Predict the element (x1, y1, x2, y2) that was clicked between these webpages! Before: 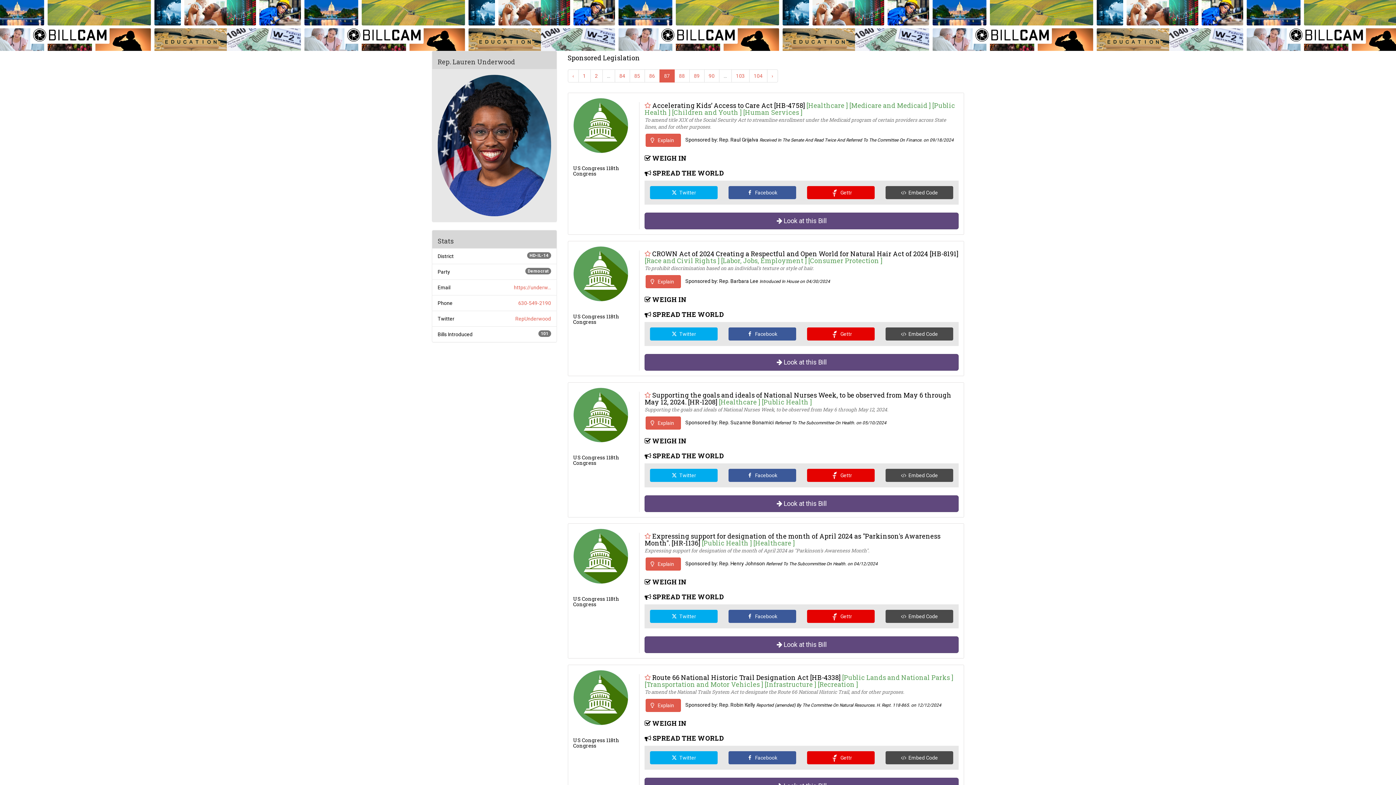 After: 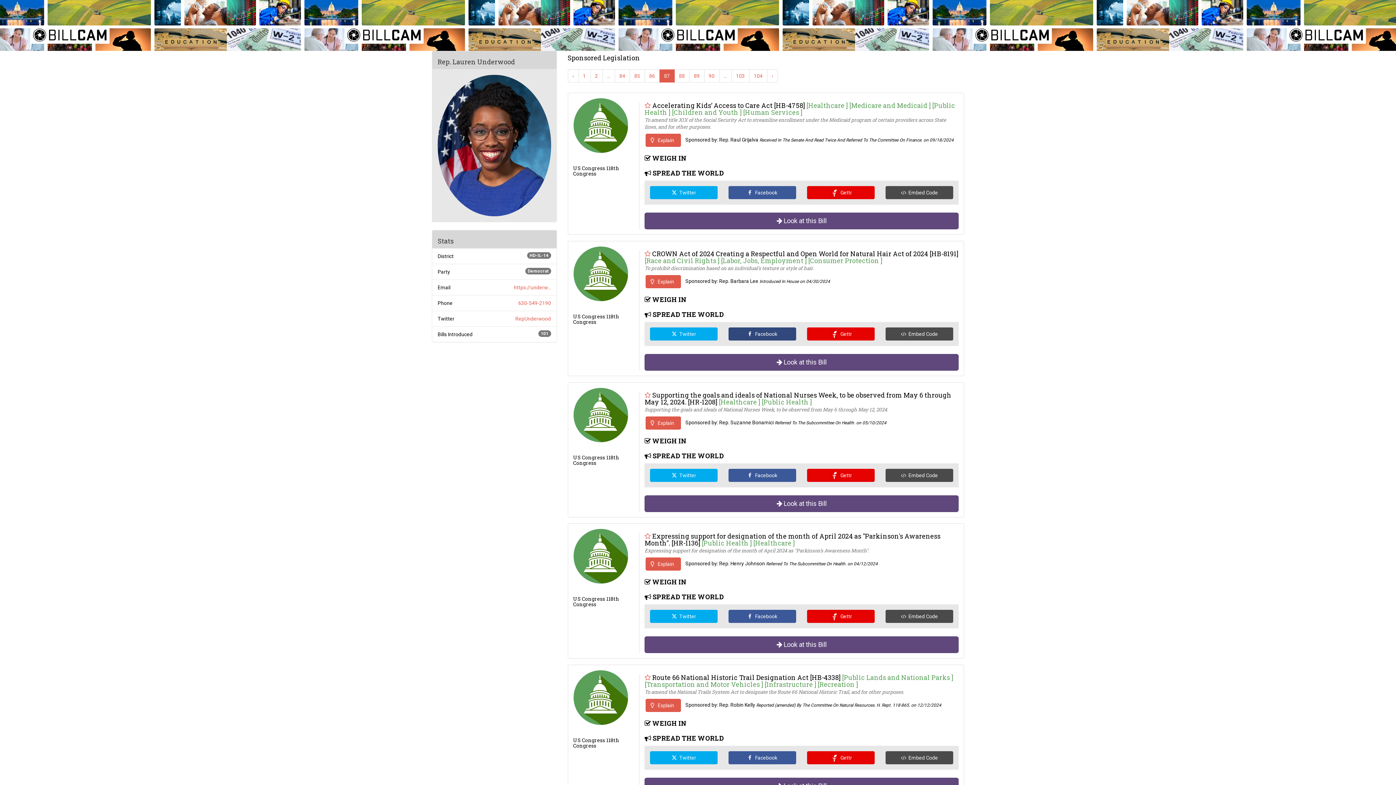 Action: label:  Facebook bbox: (728, 327, 796, 340)